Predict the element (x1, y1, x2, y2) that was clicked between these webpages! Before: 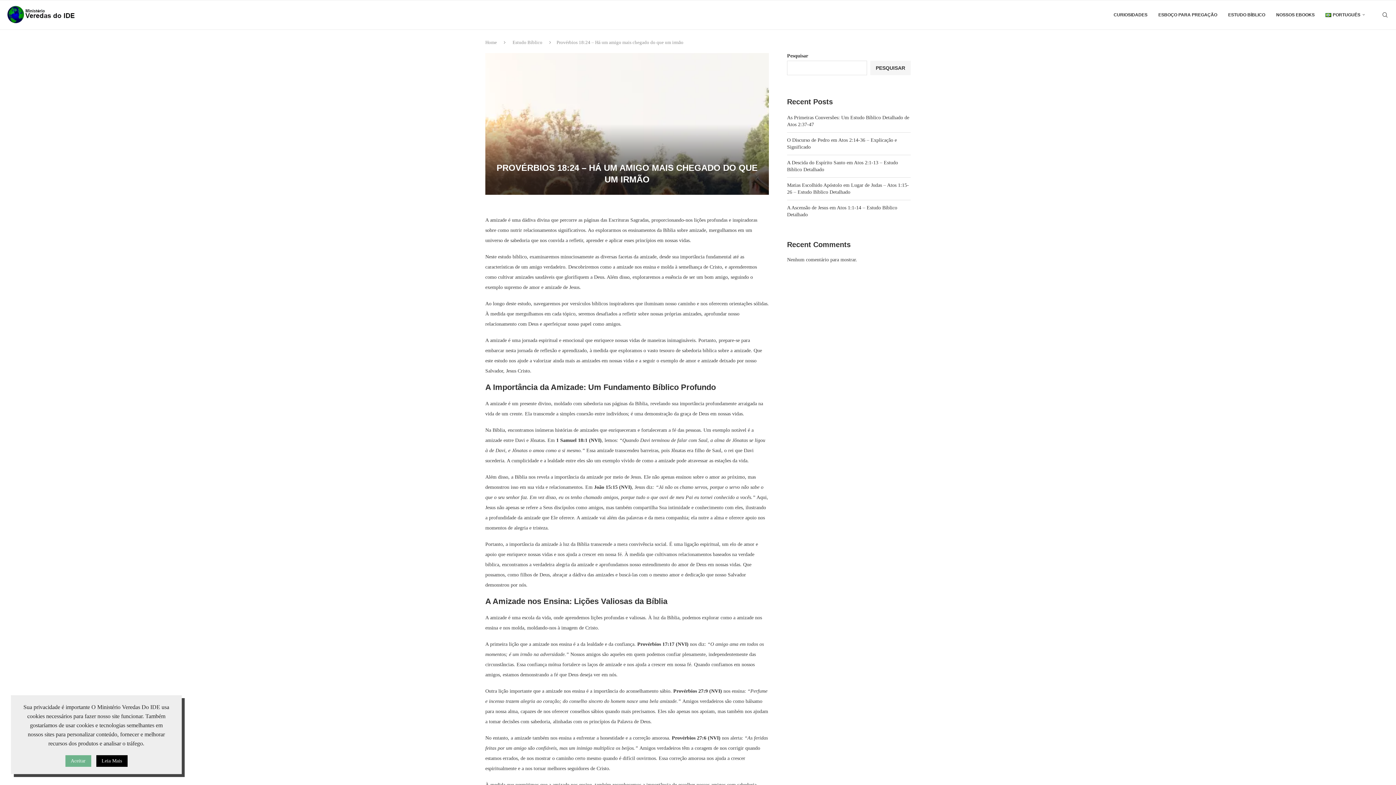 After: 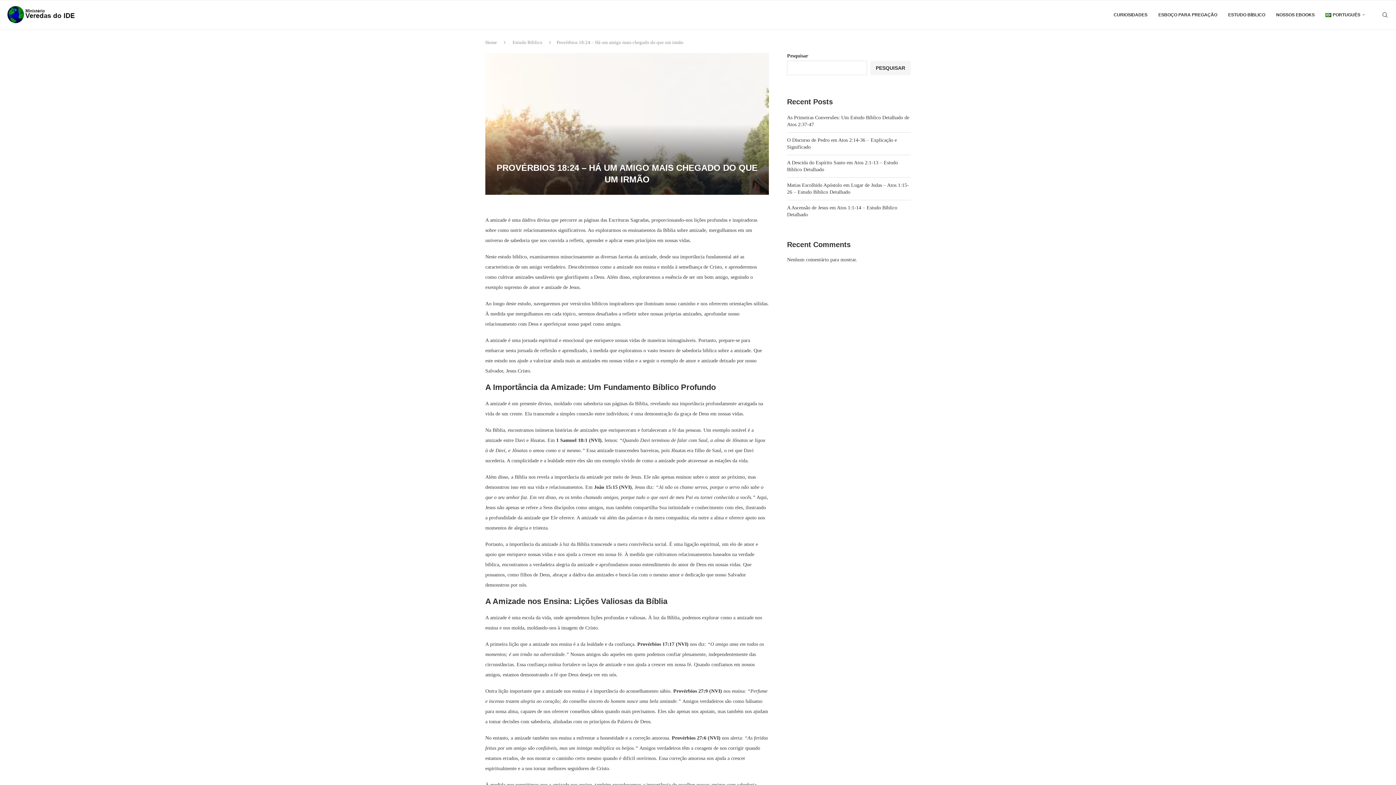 Action: label: GPRD Accept bbox: (65, 755, 91, 767)